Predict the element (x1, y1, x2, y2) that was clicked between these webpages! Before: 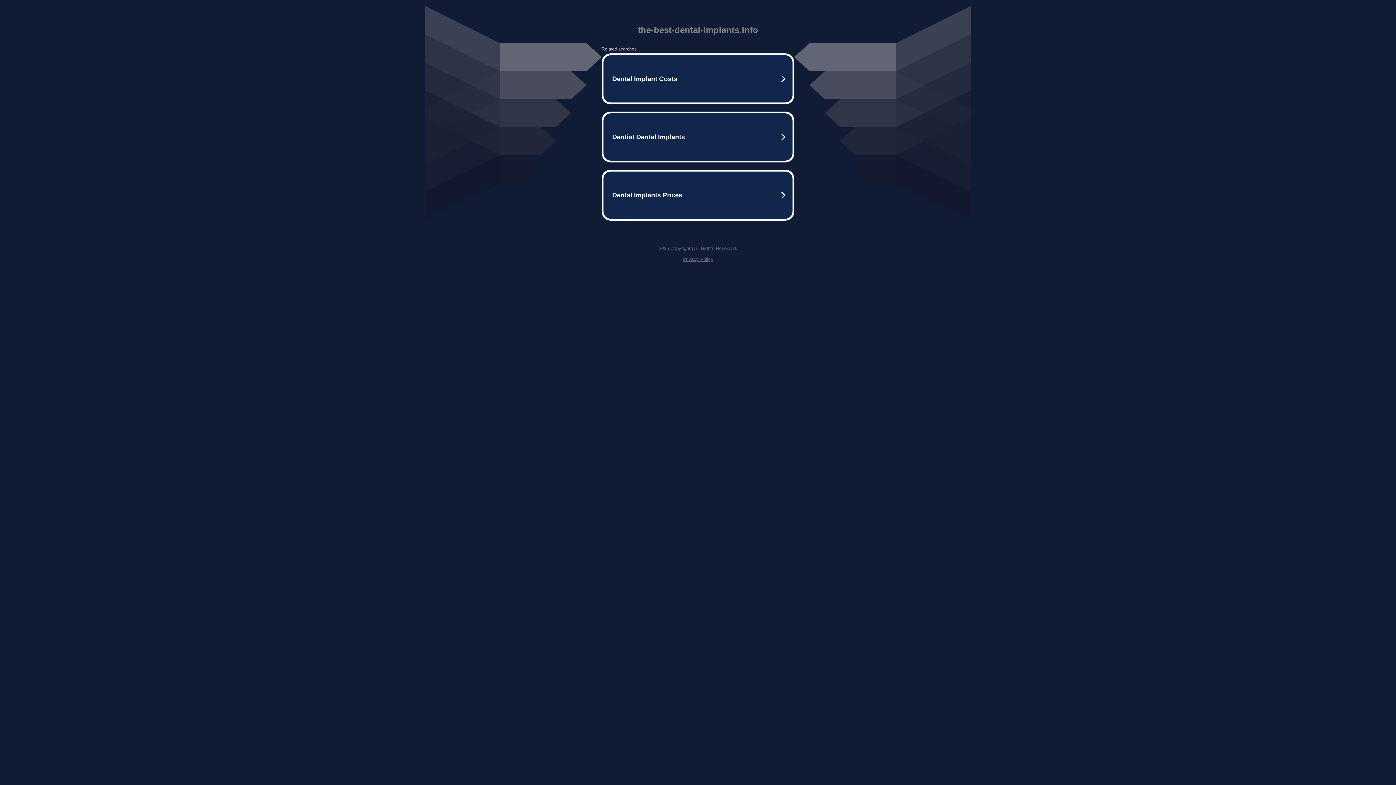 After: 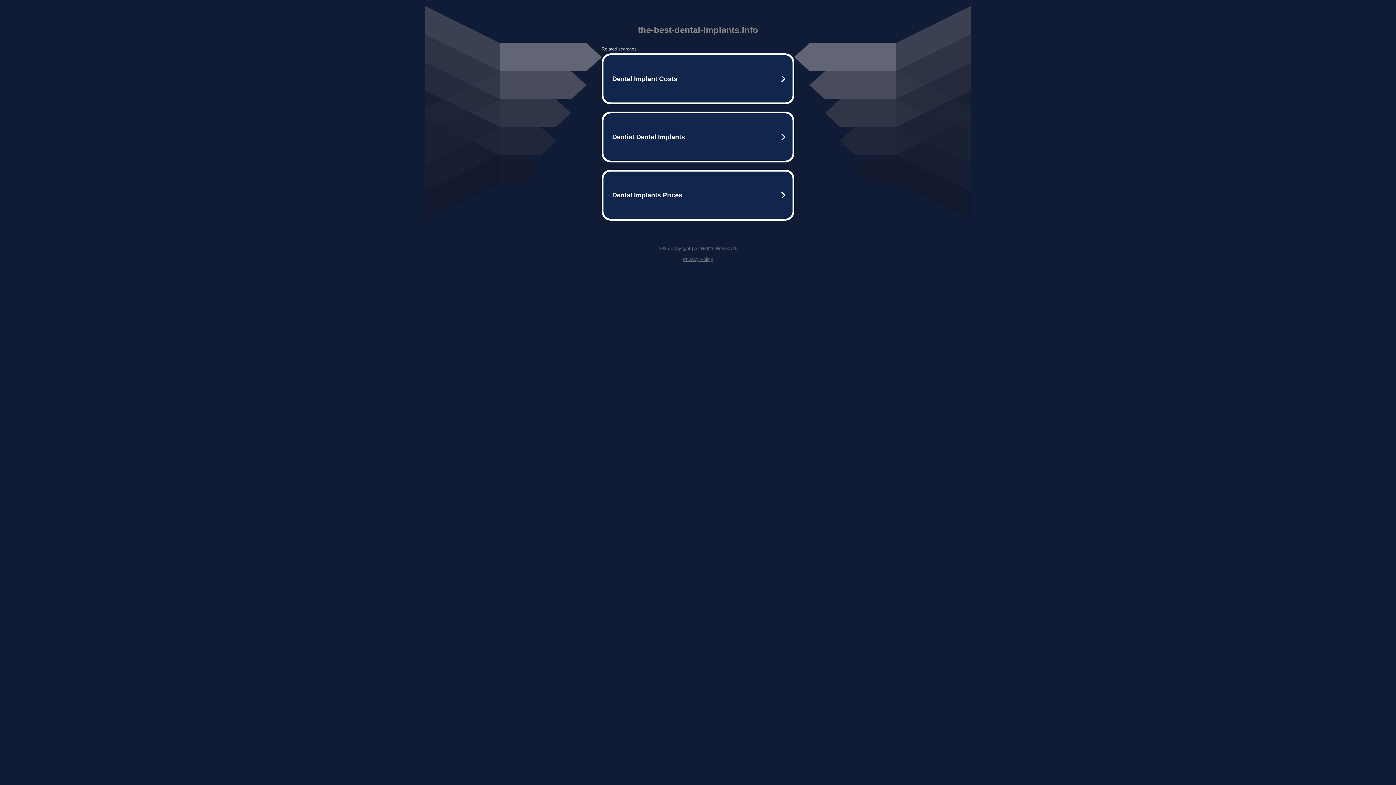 Action: label: Privacy Policy bbox: (682, 256, 713, 262)